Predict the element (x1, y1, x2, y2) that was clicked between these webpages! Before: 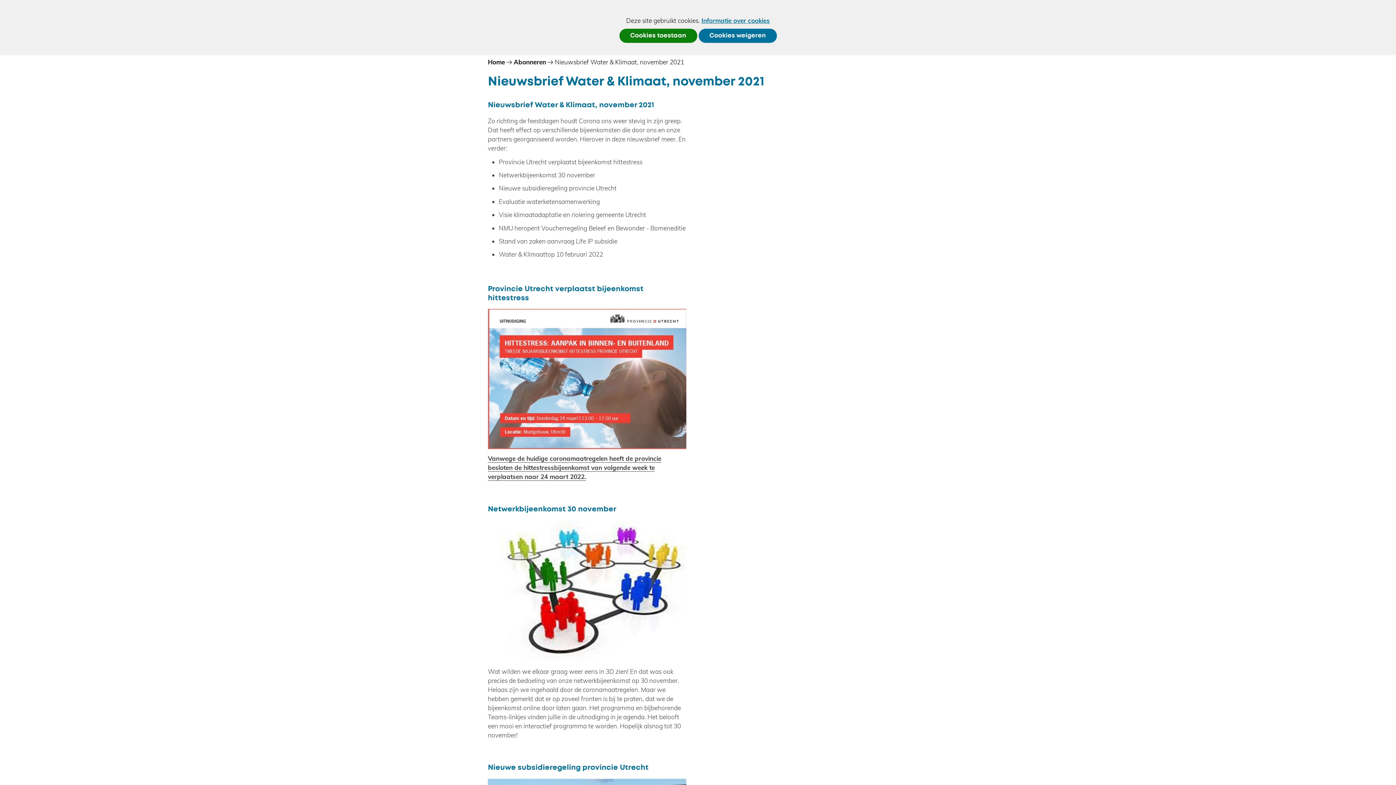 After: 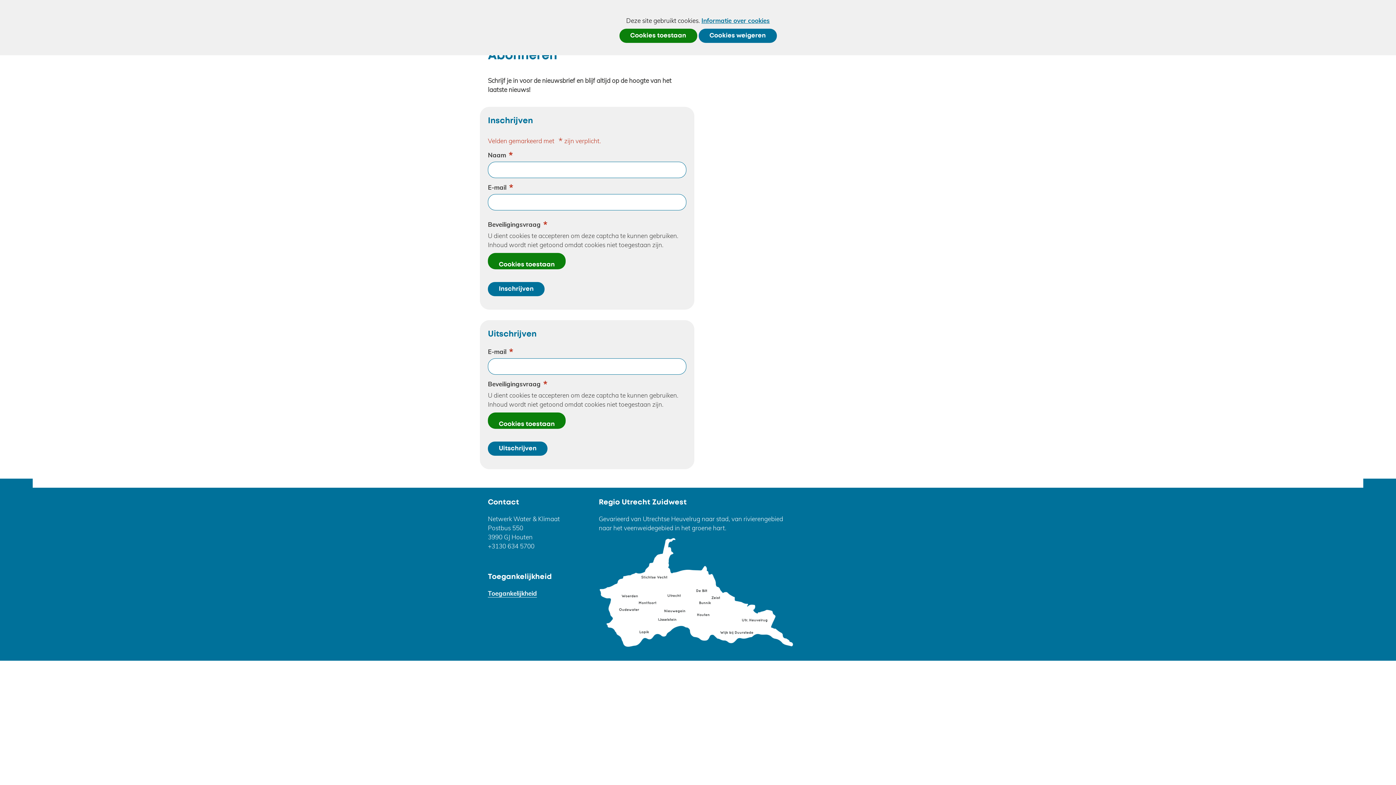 Action: label: Abonneren bbox: (513, 58, 546, 66)